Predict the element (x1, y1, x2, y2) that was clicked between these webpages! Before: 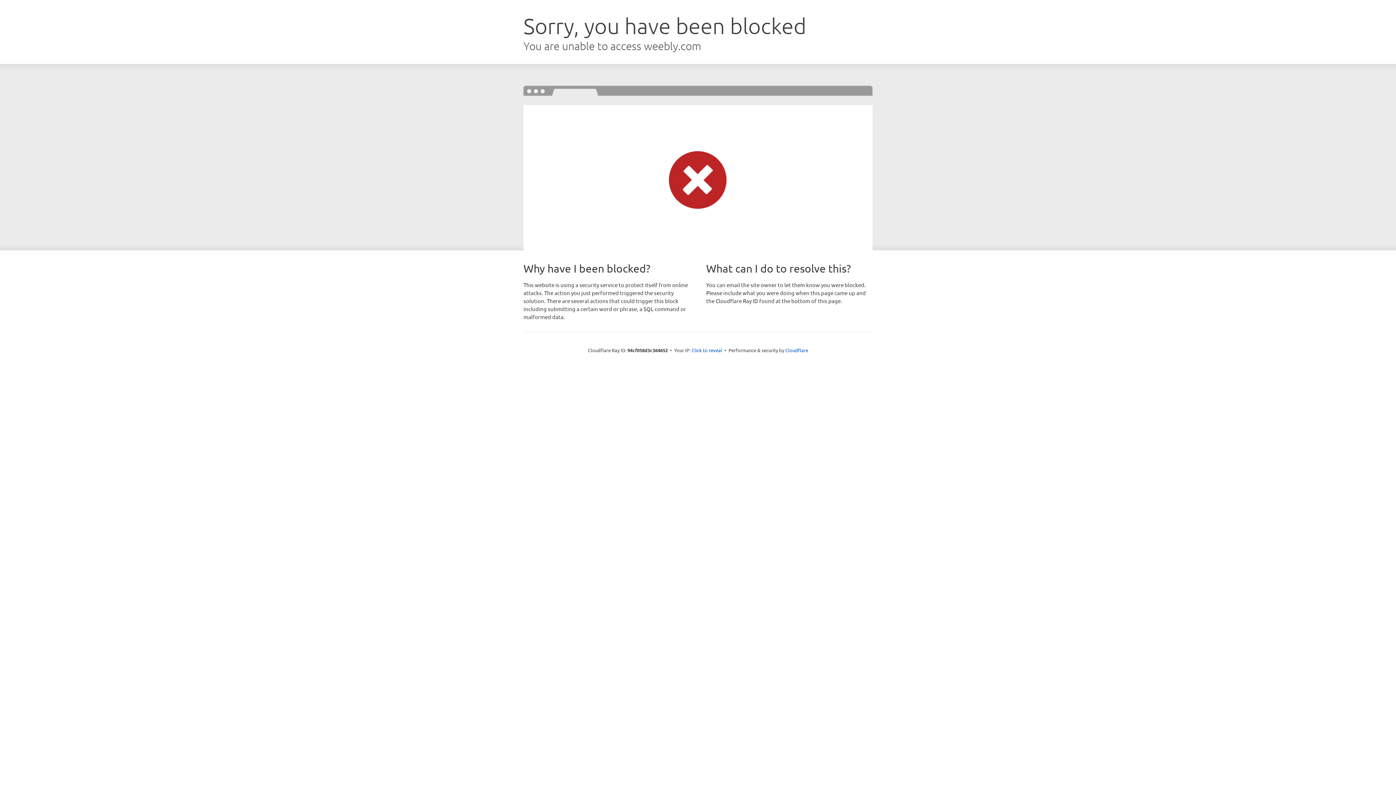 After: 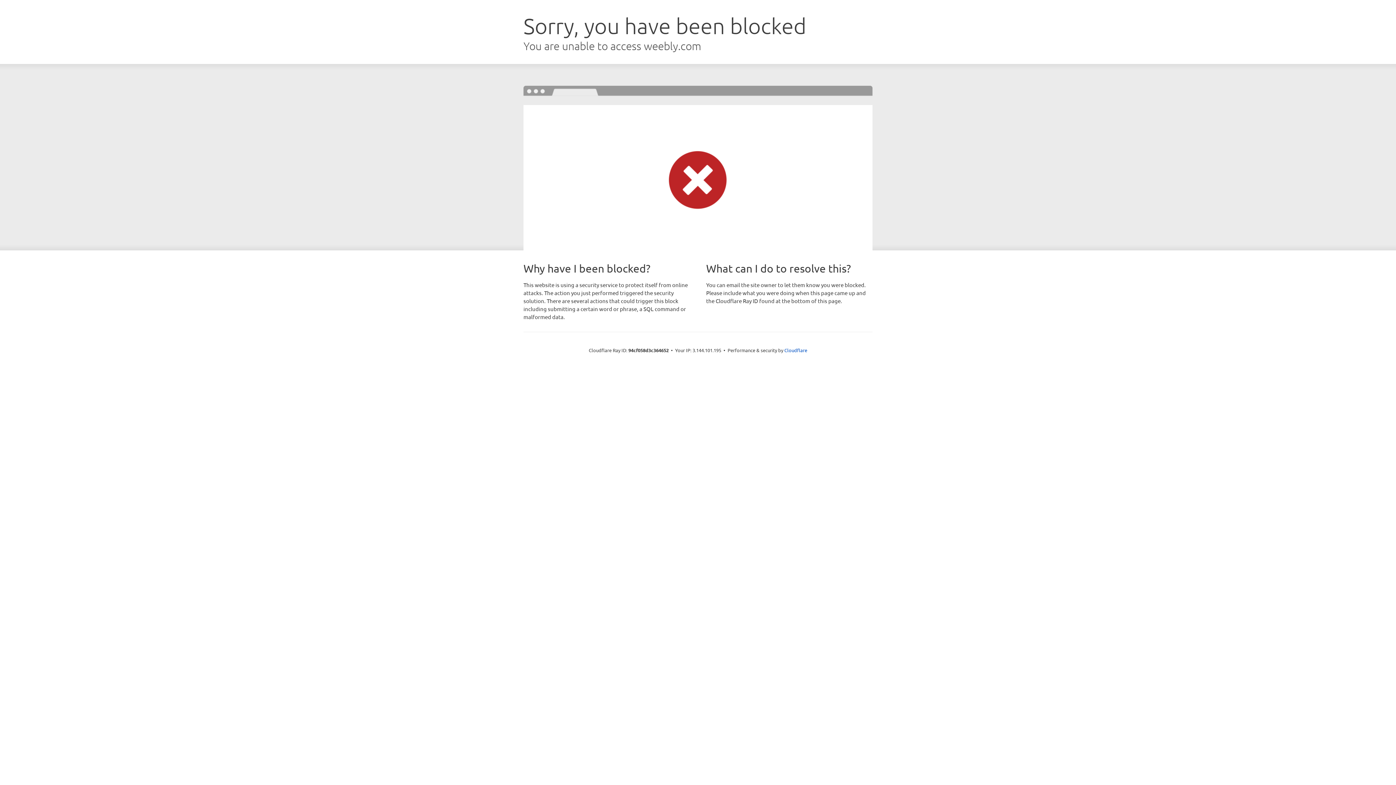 Action: label: Click to reveal bbox: (691, 346, 722, 353)